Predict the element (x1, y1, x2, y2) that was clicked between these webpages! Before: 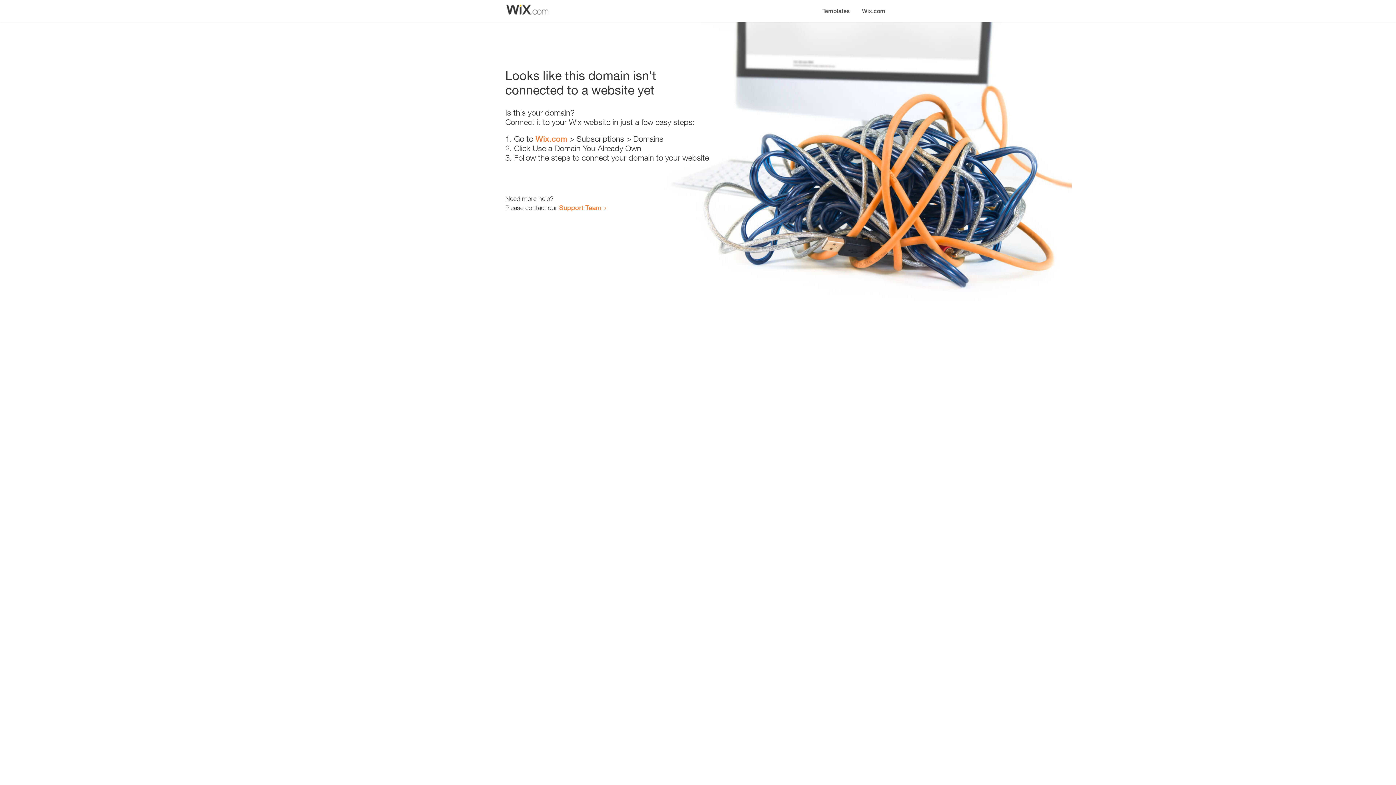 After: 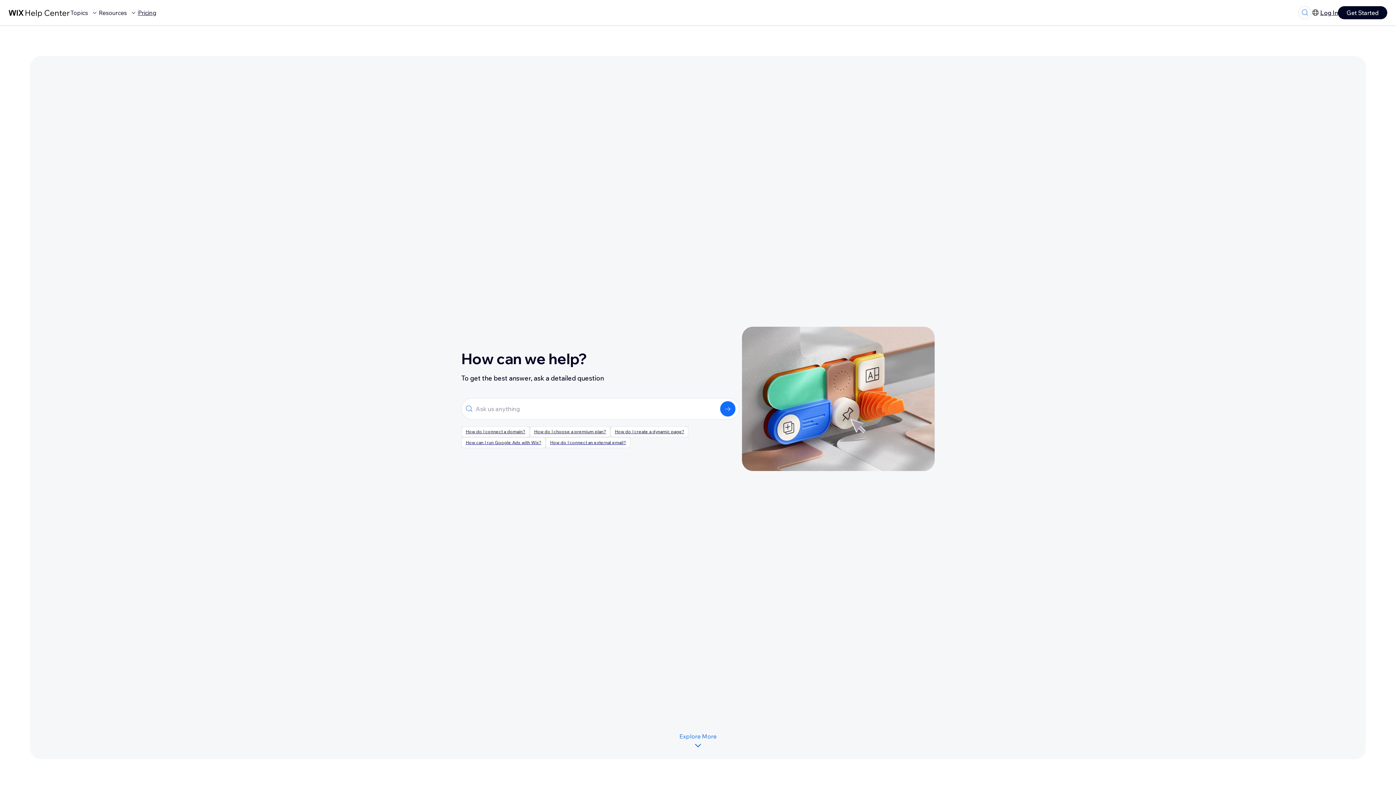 Action: label: Support Team bbox: (559, 203, 601, 211)